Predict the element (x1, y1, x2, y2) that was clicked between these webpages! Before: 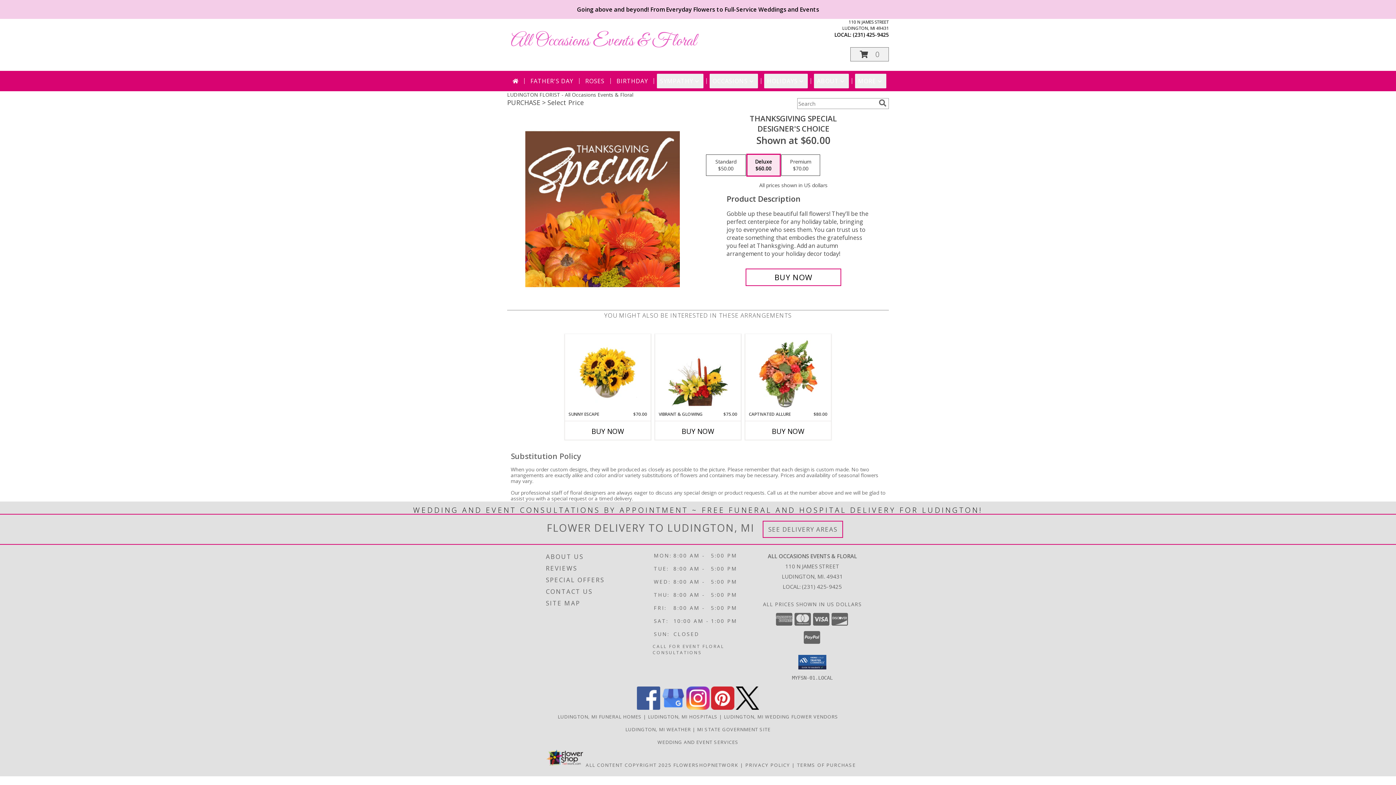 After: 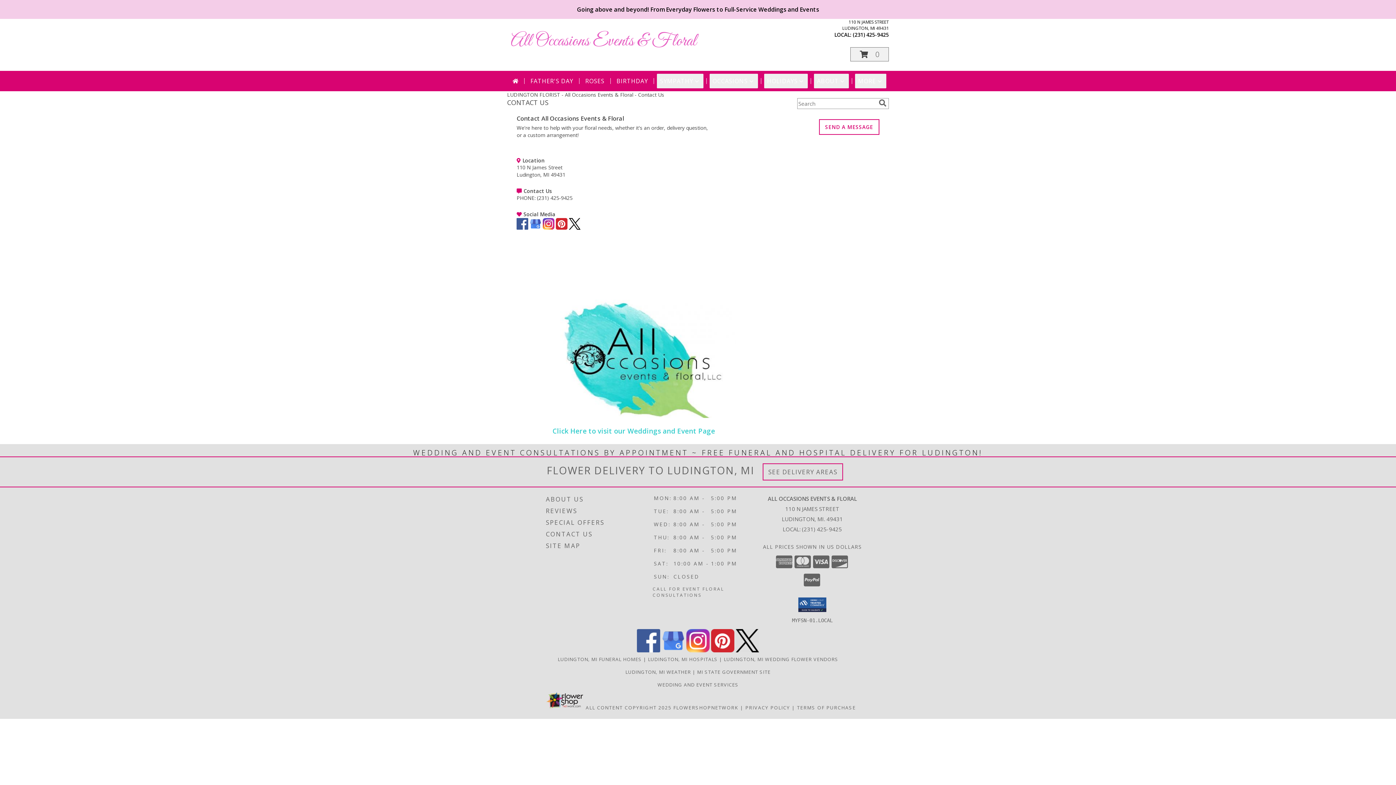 Action: bbox: (546, 586, 651, 597) label: CONTACT US